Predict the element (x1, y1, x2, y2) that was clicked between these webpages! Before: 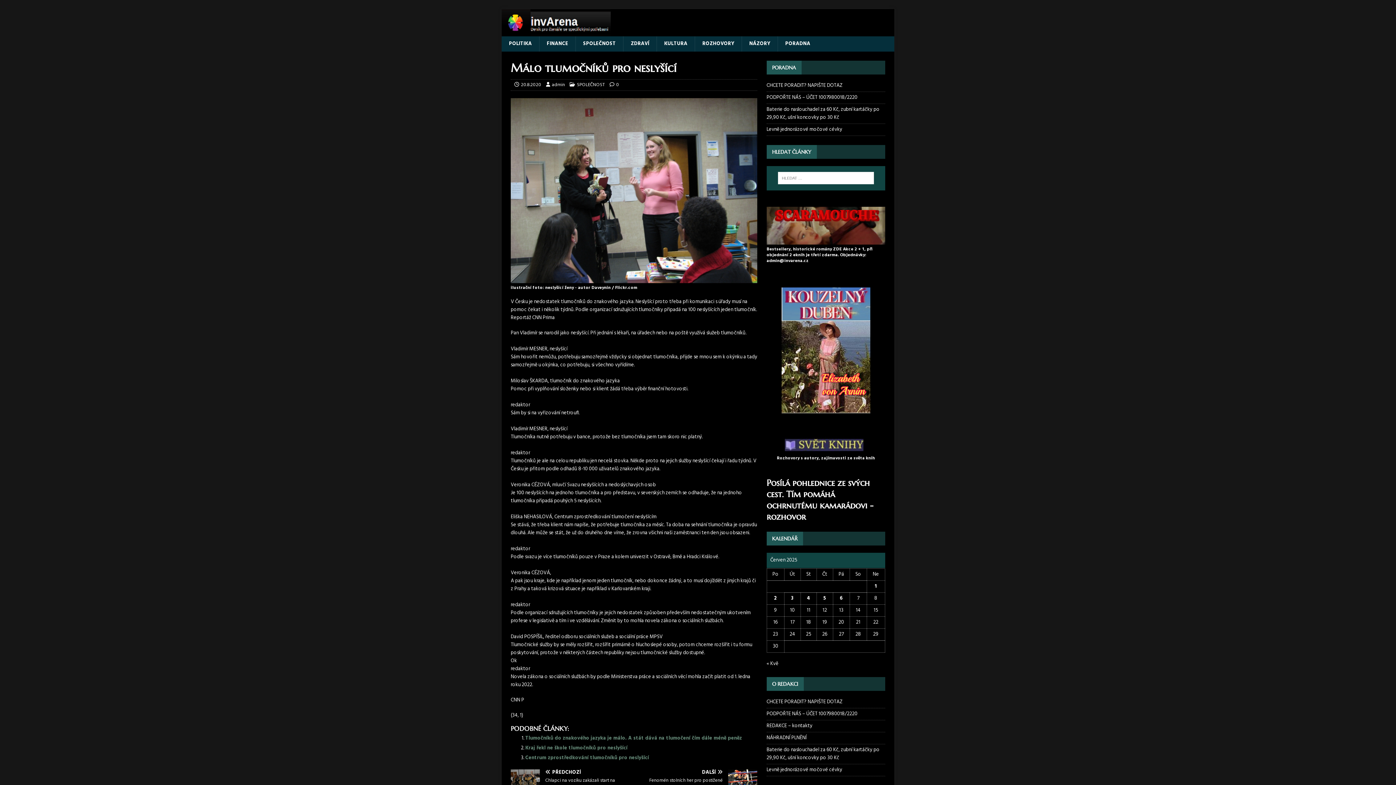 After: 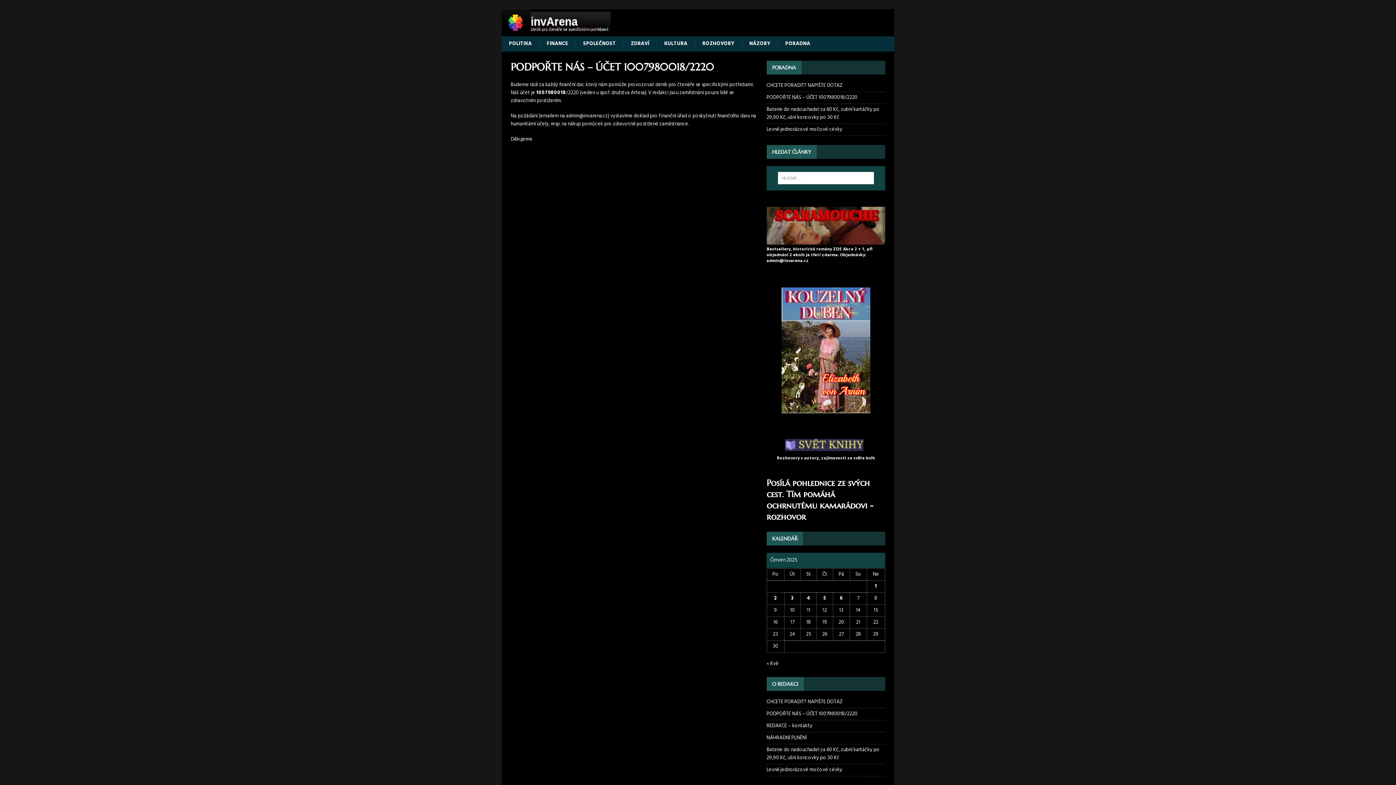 Action: label: PODPOŘTE NÁS – ÚČET 1007980018/2220  bbox: (766, 92, 885, 104)